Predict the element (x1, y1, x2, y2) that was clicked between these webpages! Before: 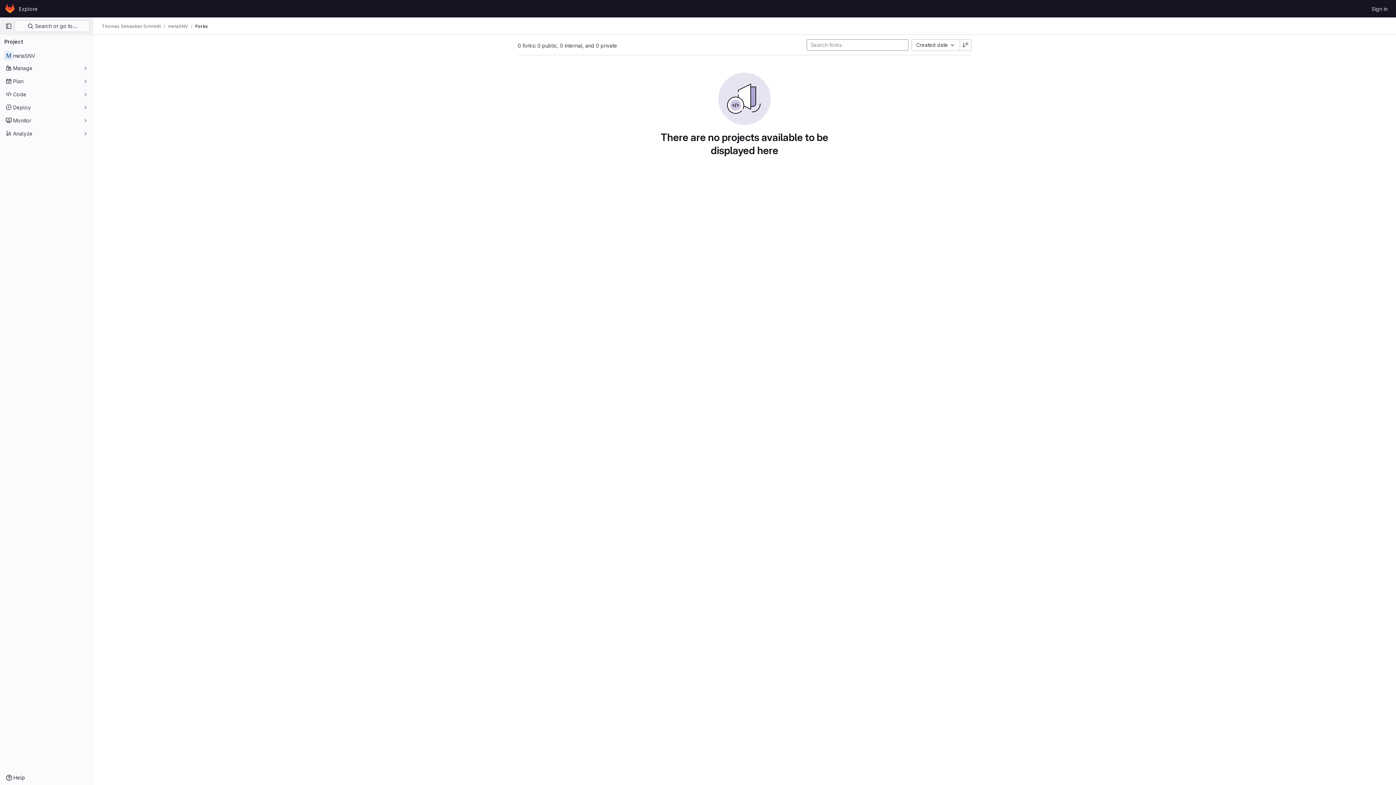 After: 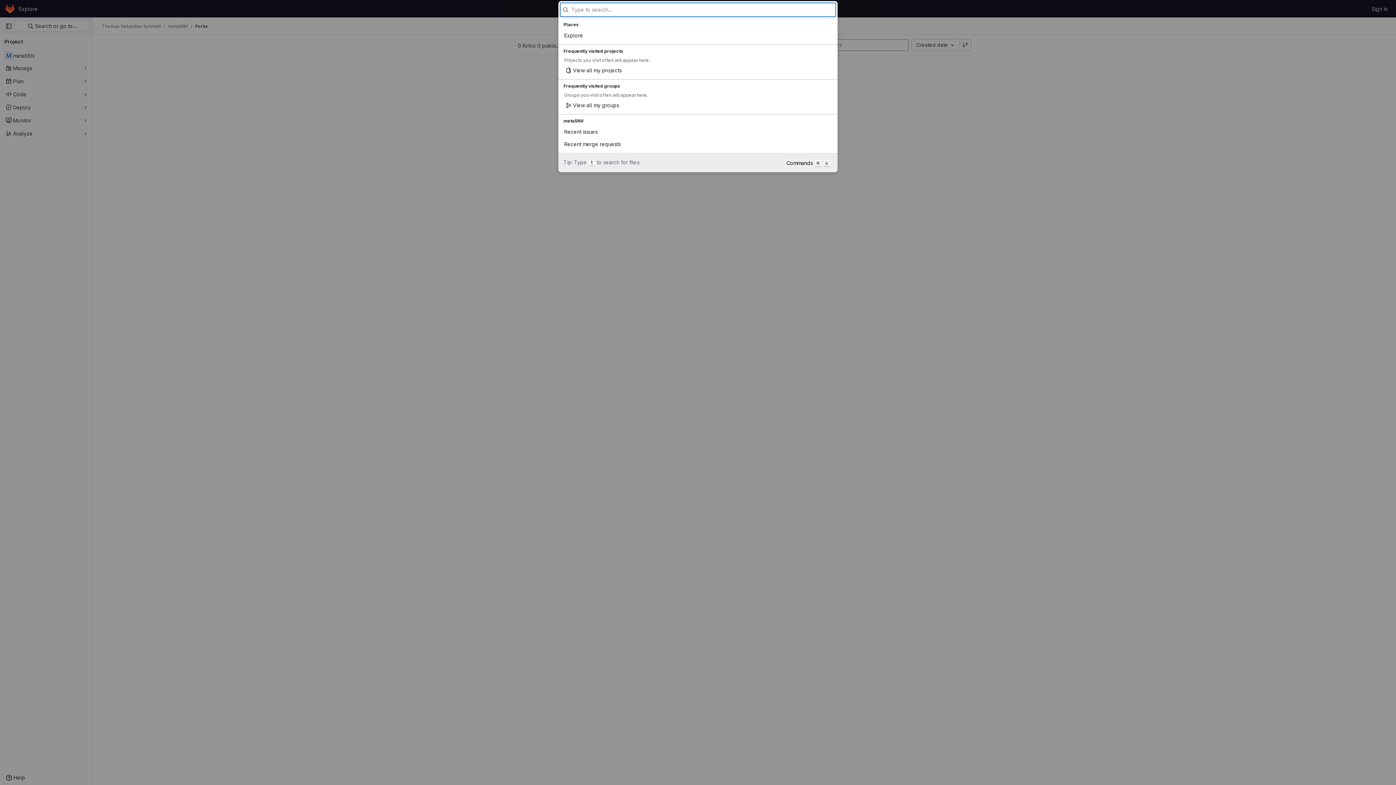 Action: bbox: (14, 20, 89, 32) label:  Search or go to…